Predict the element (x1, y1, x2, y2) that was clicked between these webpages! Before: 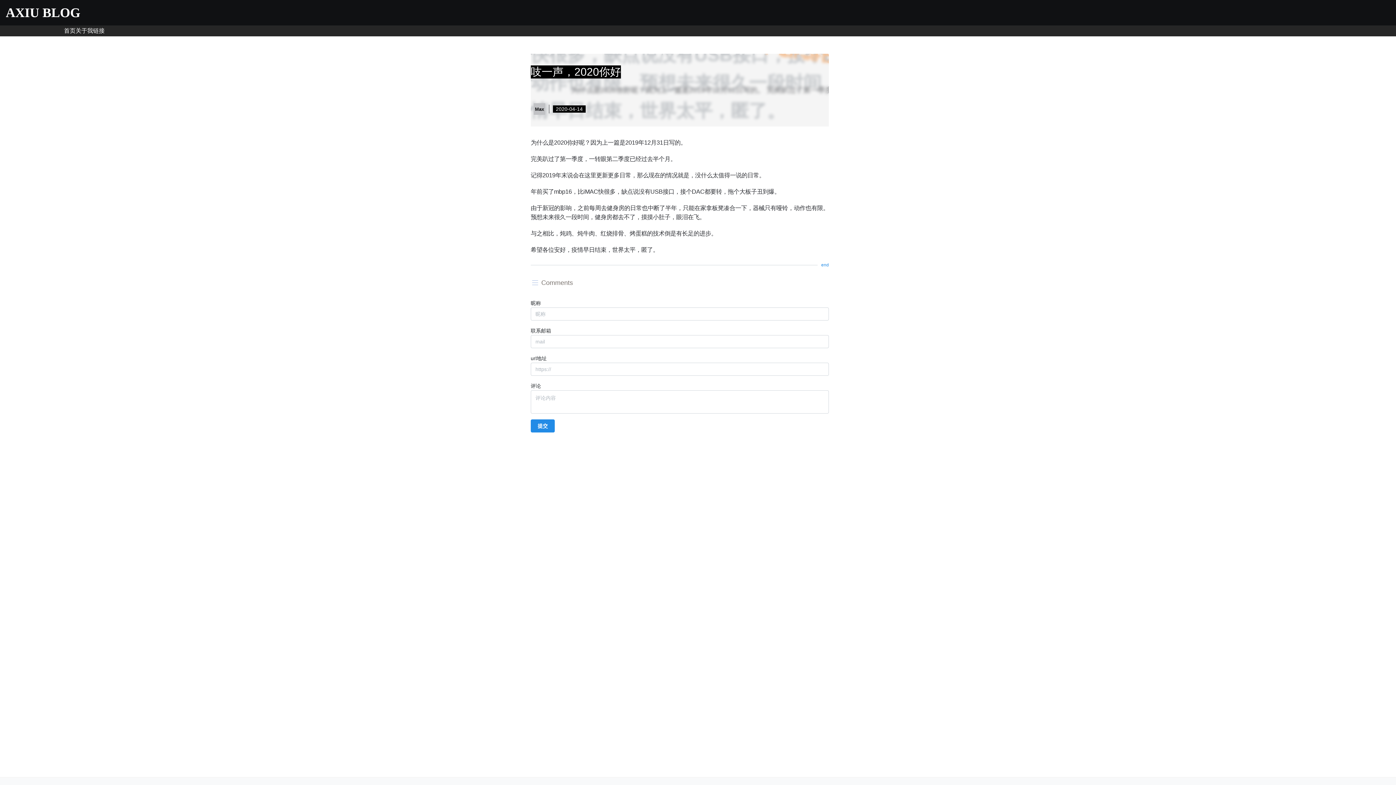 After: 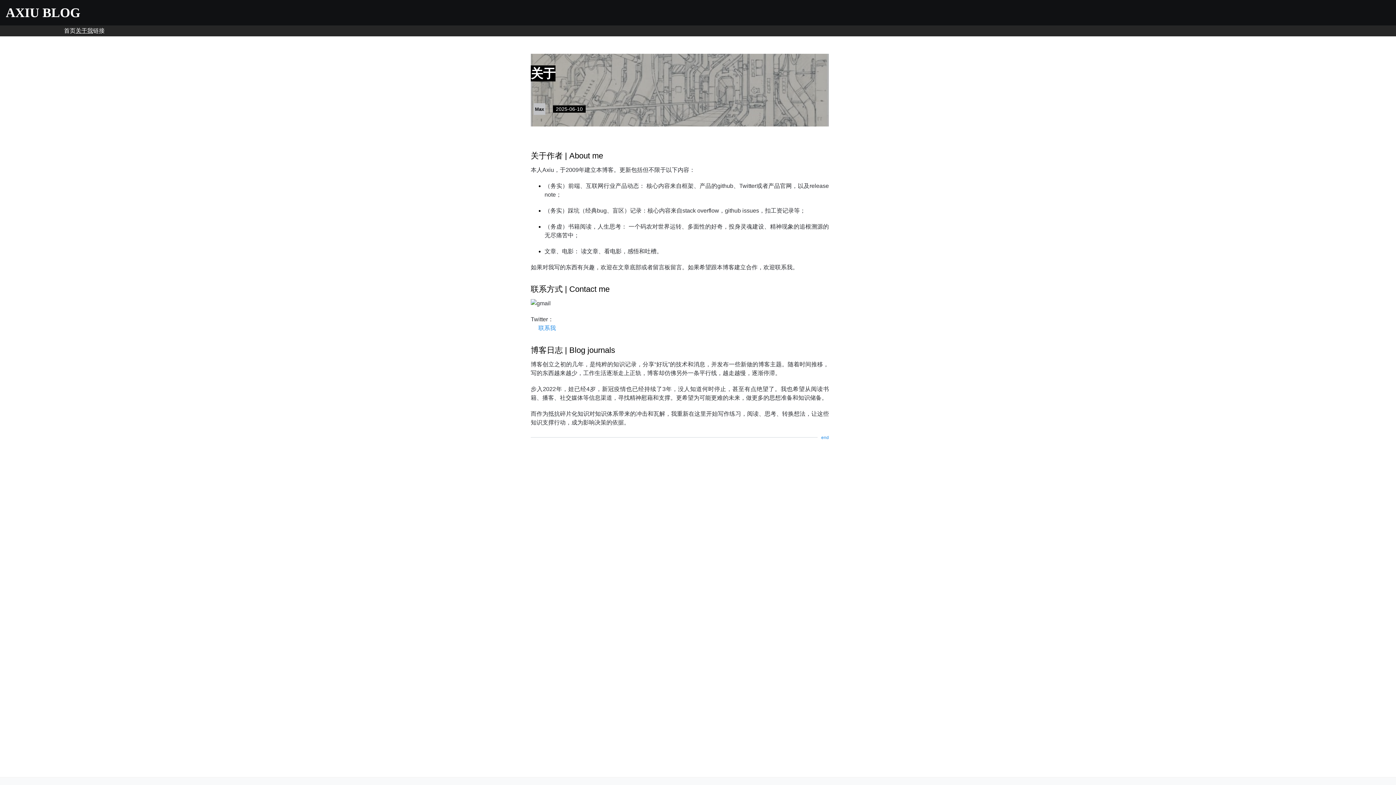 Action: label: 关于我 bbox: (75, 26, 93, 35)